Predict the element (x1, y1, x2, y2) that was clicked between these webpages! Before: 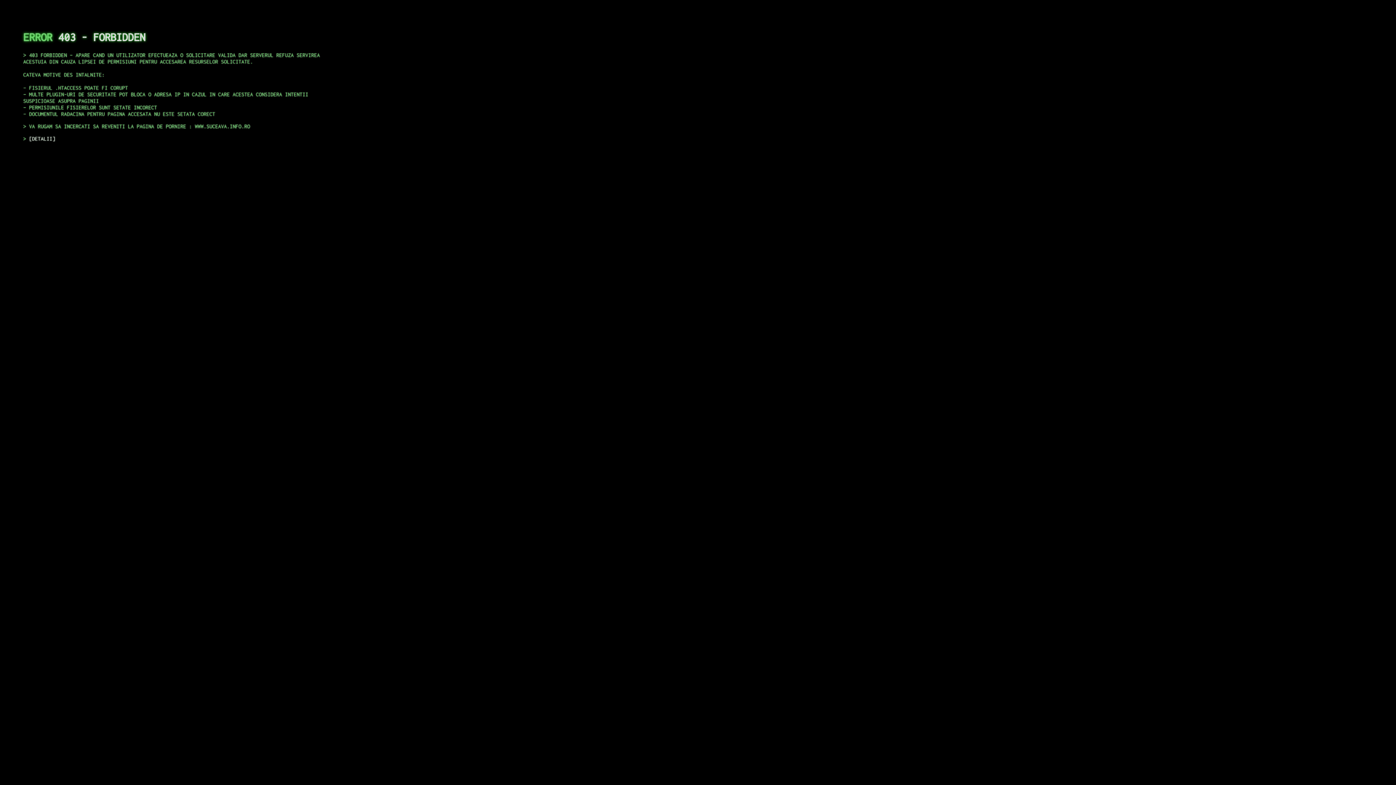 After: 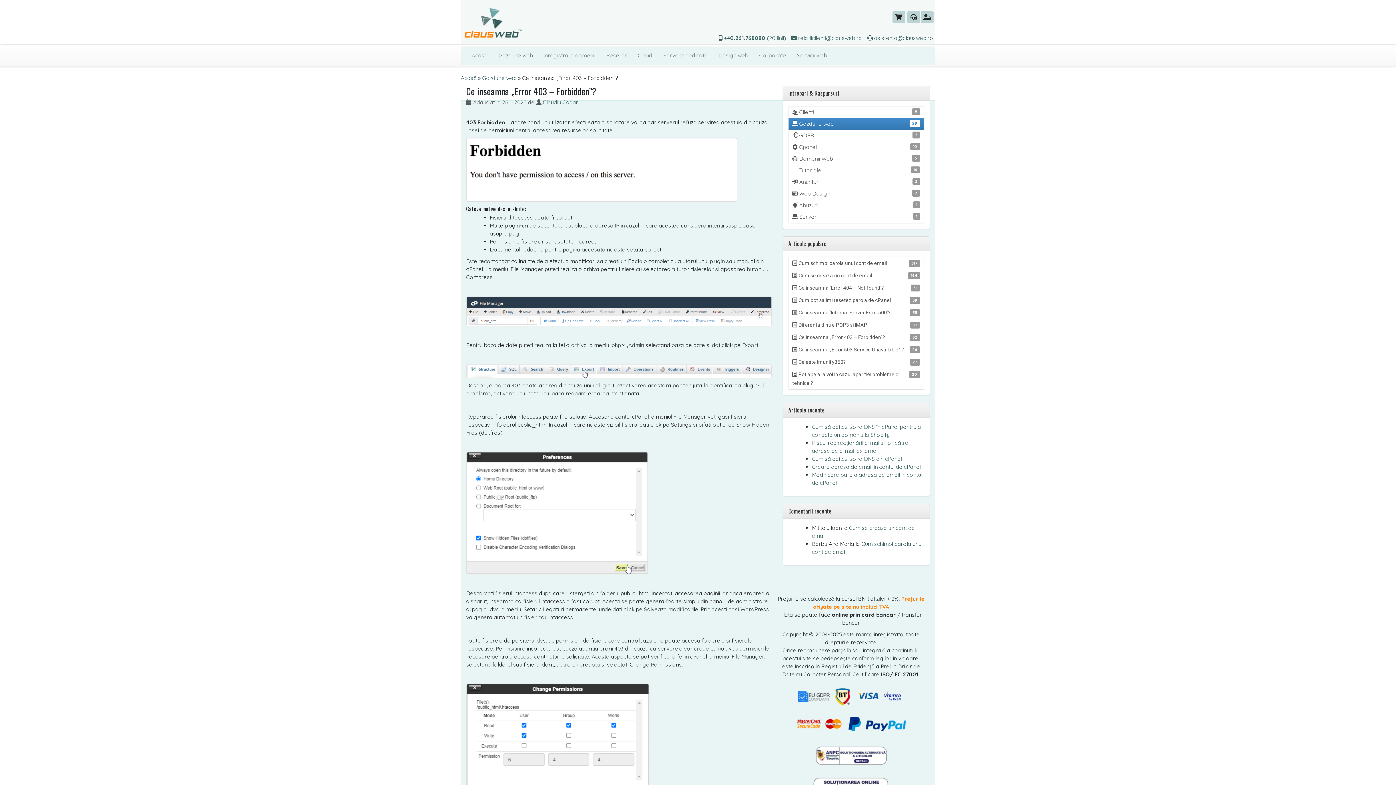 Action: bbox: (29, 135, 55, 141) label: DETALII